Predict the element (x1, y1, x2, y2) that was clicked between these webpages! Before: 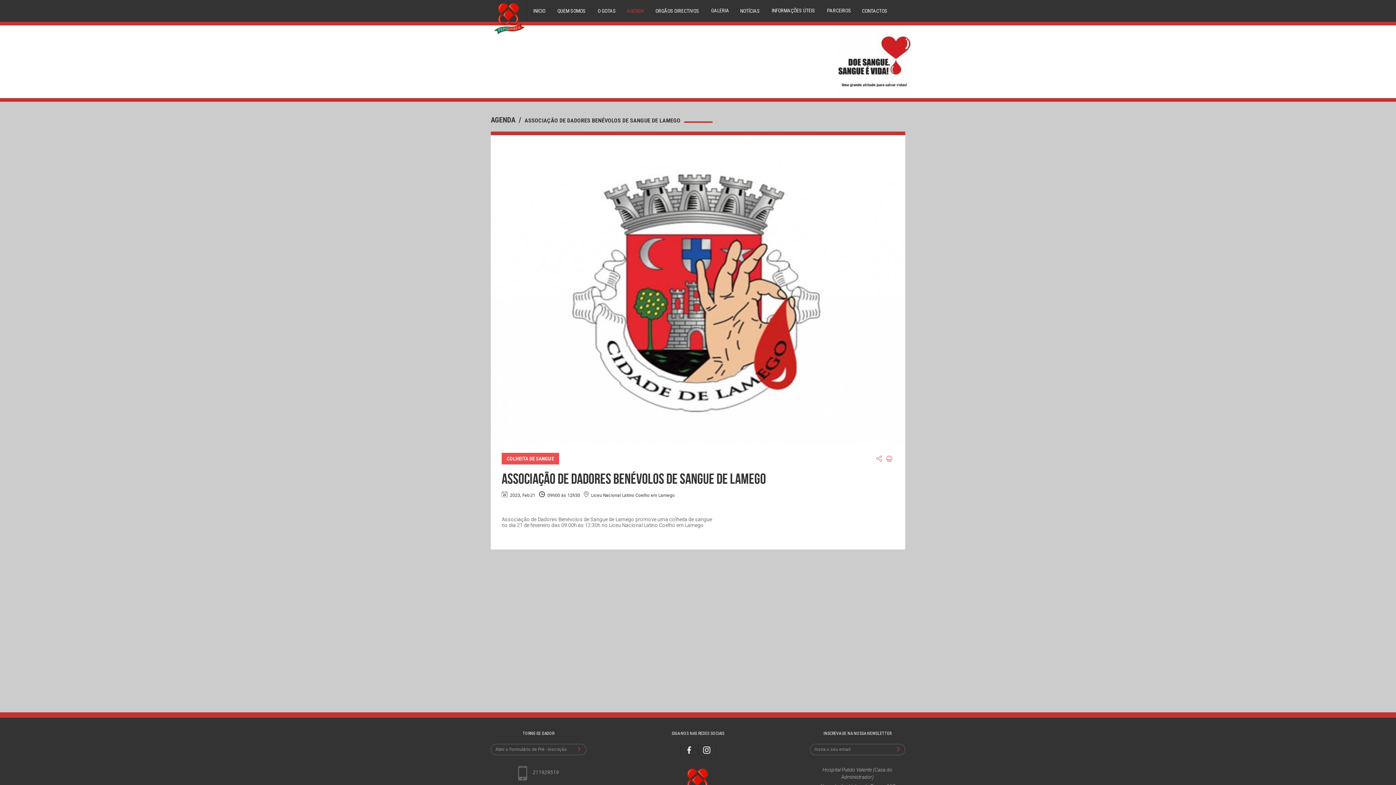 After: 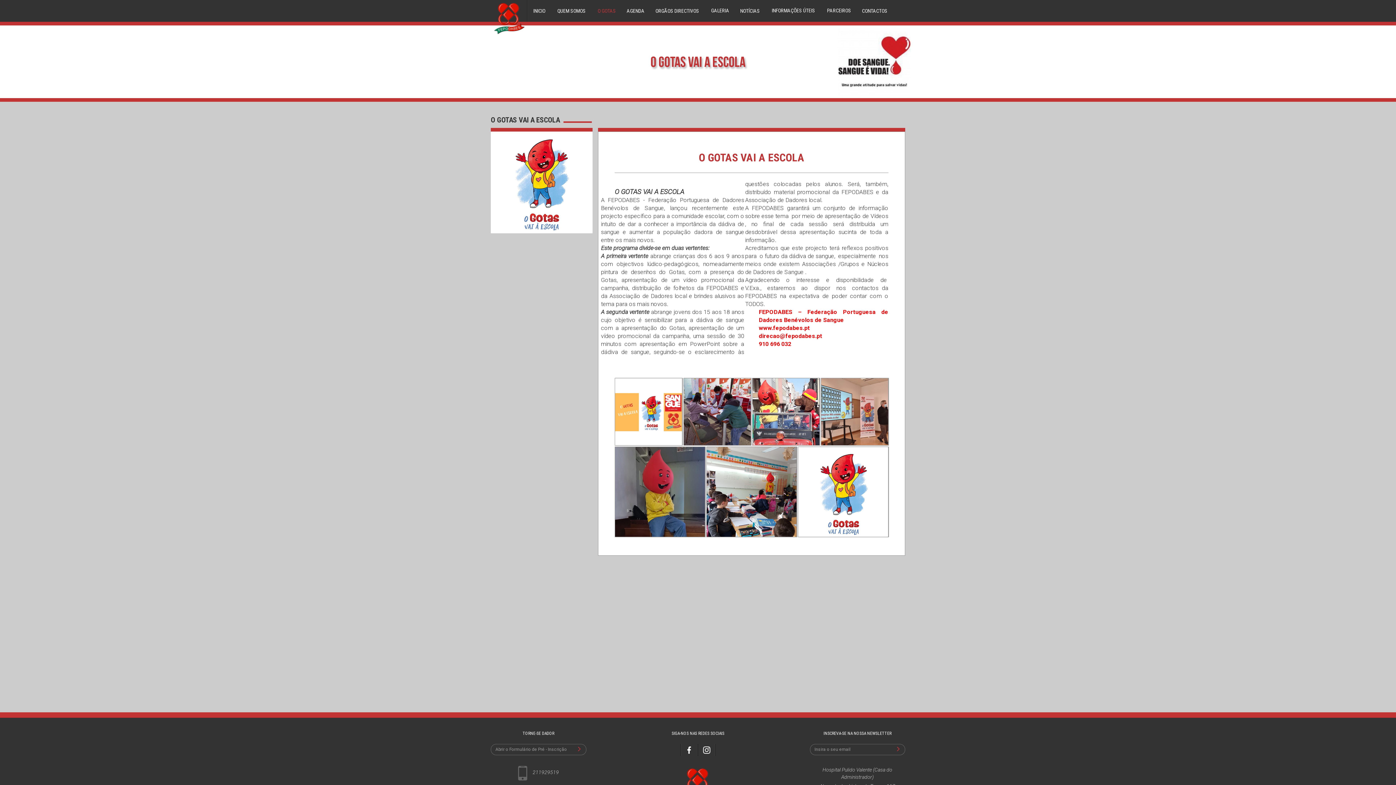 Action: label:  O GOTAS bbox: (591, 7, 621, 13)